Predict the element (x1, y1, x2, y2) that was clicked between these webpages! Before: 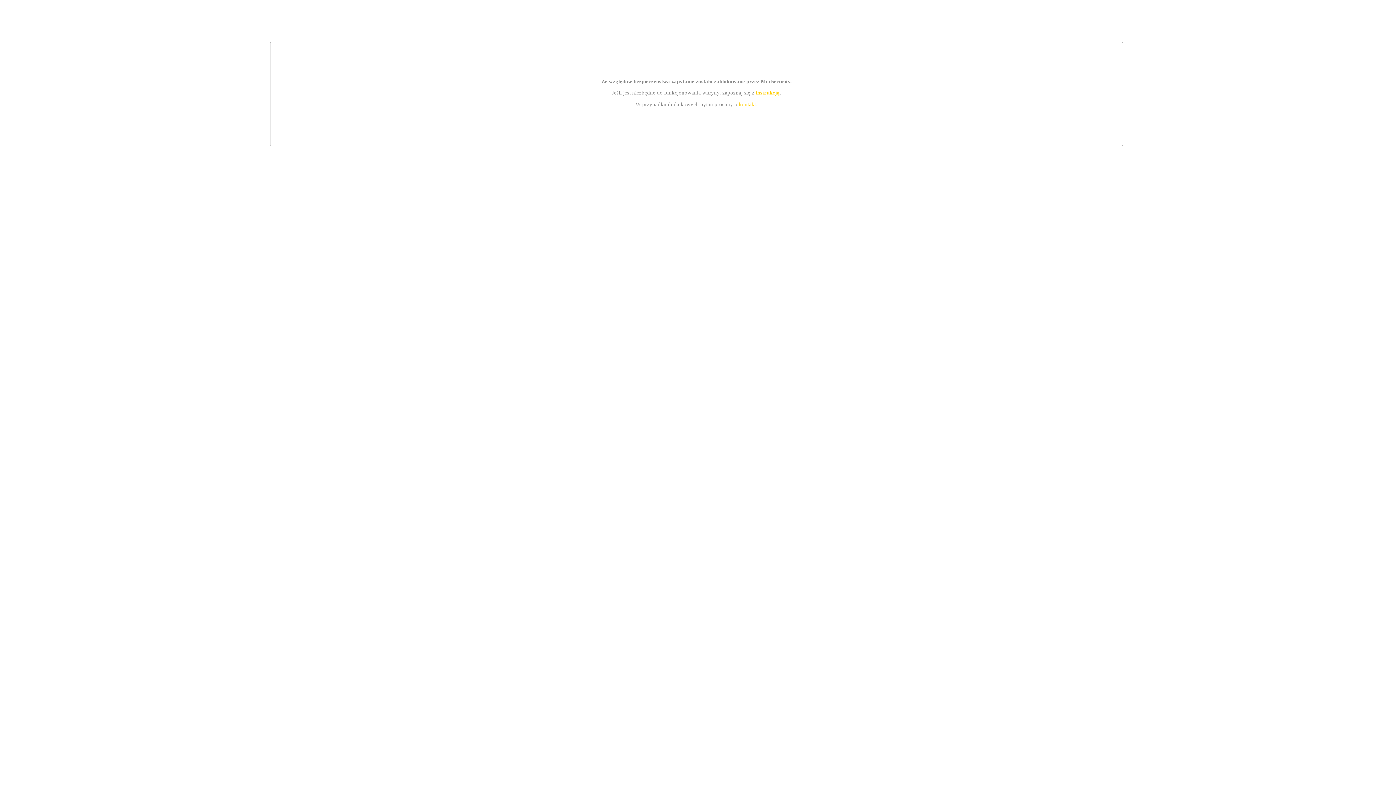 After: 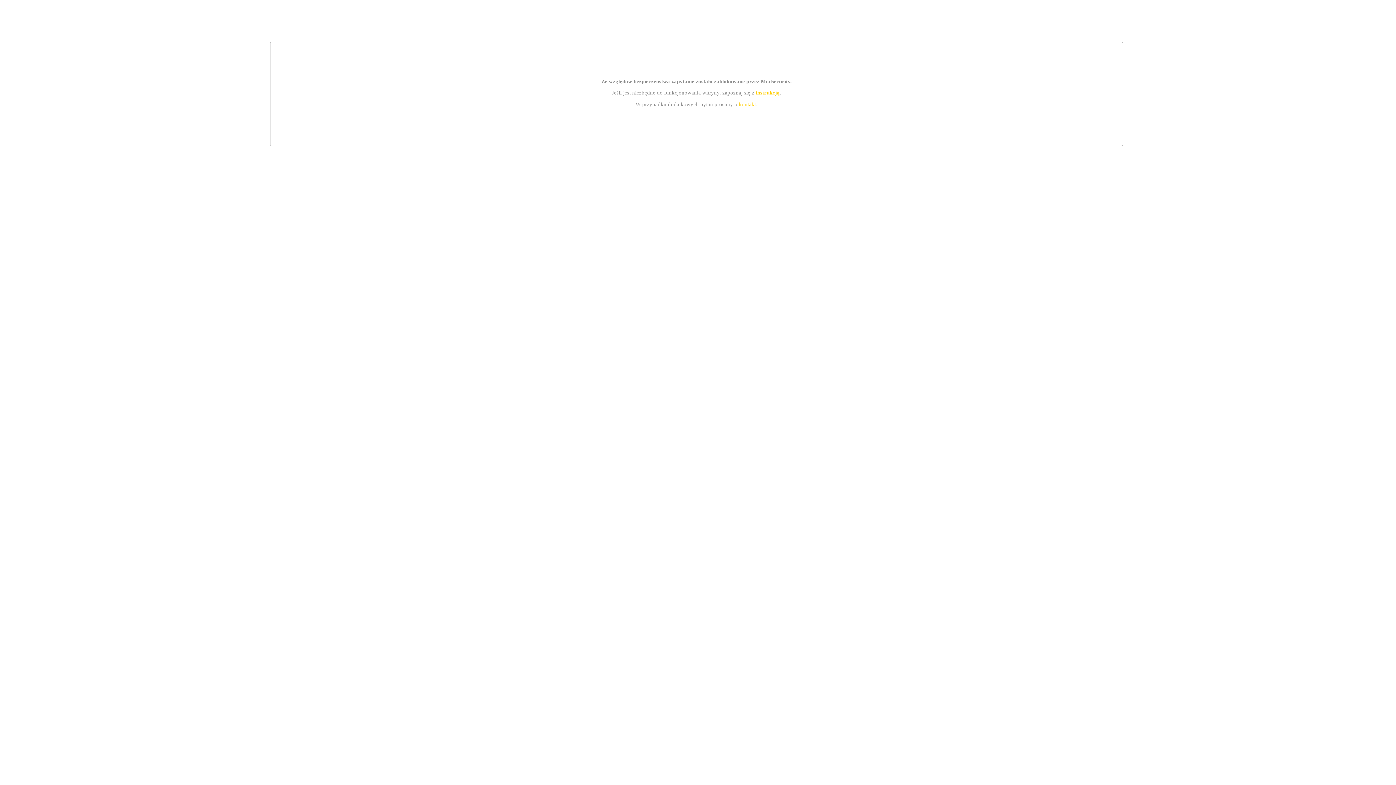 Action: bbox: (739, 101, 756, 107) label: kontakt